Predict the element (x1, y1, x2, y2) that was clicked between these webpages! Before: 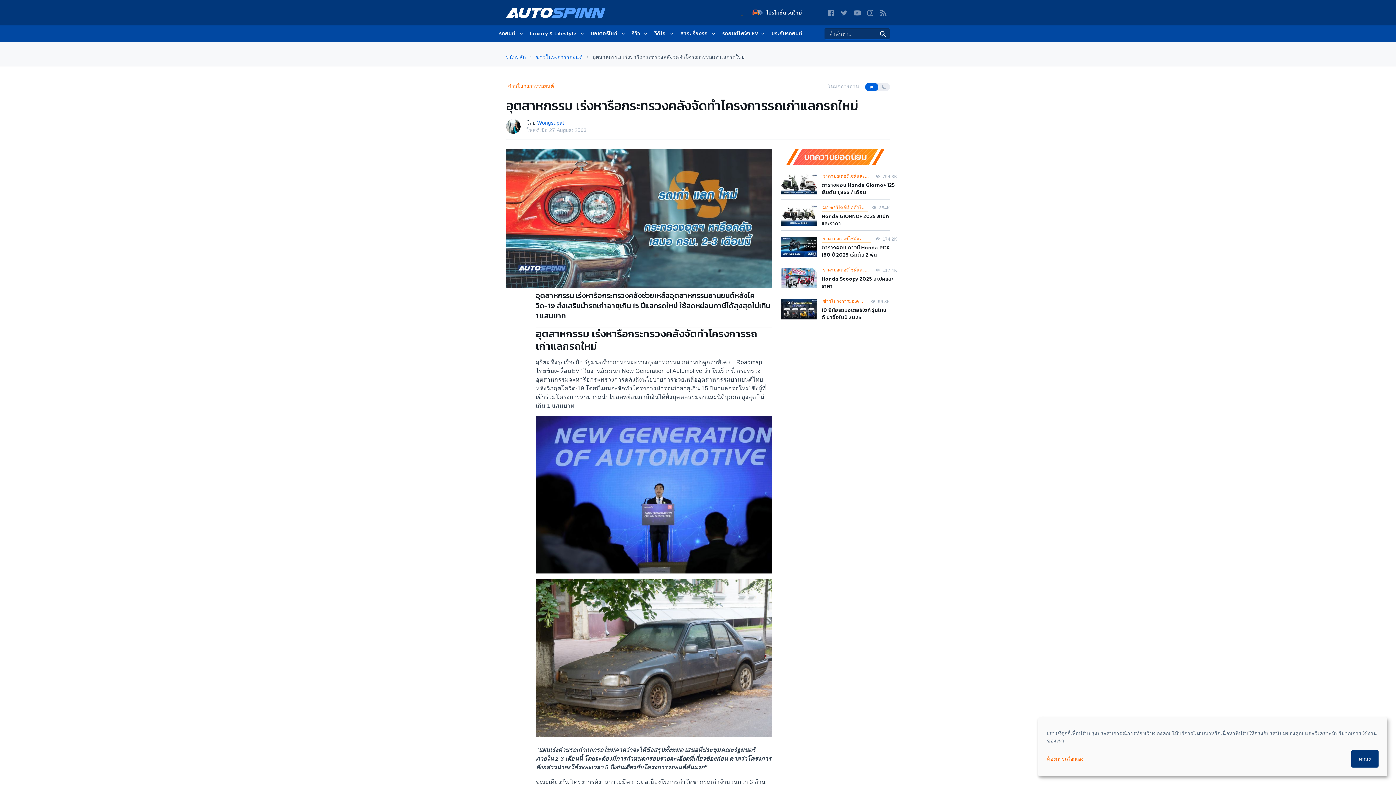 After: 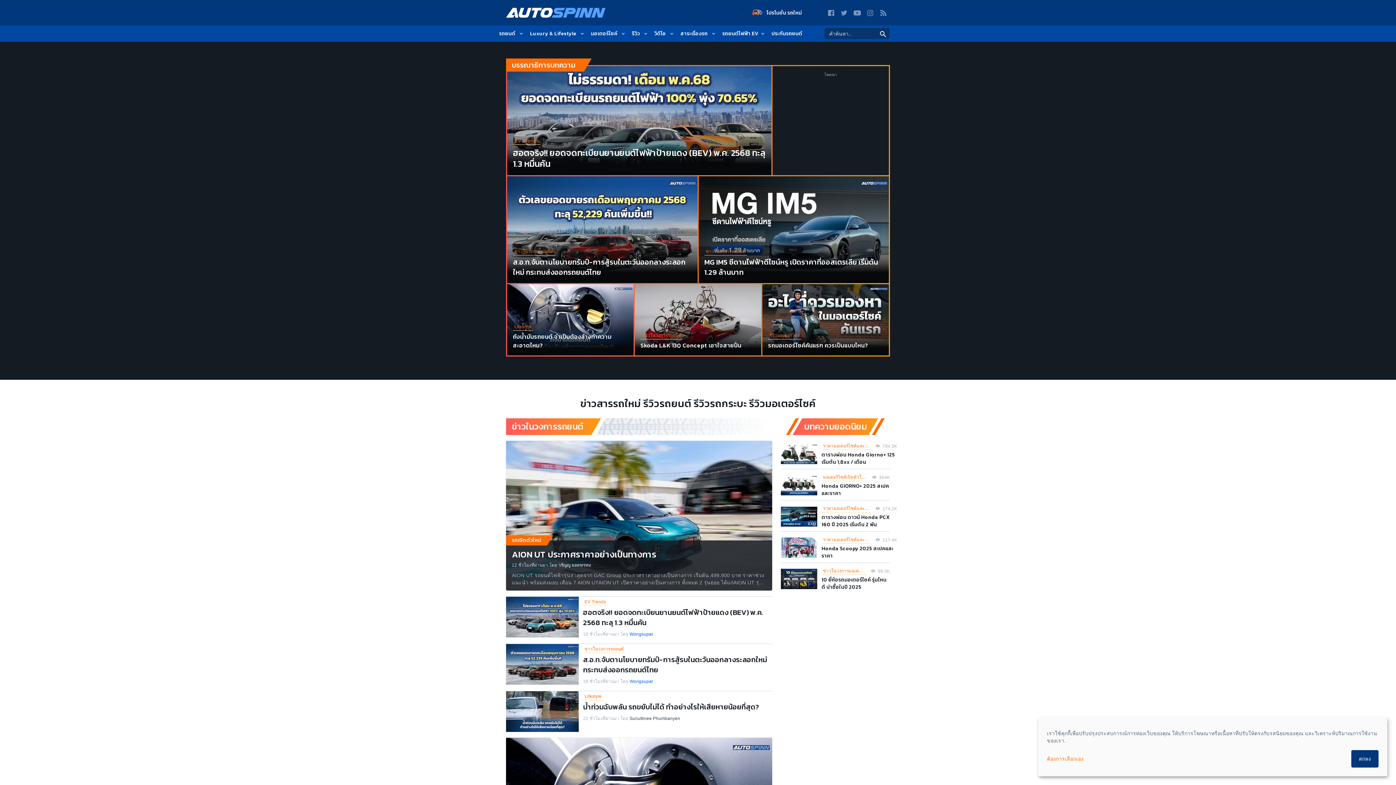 Action: bbox: (506, 54, 525, 60) label: หน้าหลัก